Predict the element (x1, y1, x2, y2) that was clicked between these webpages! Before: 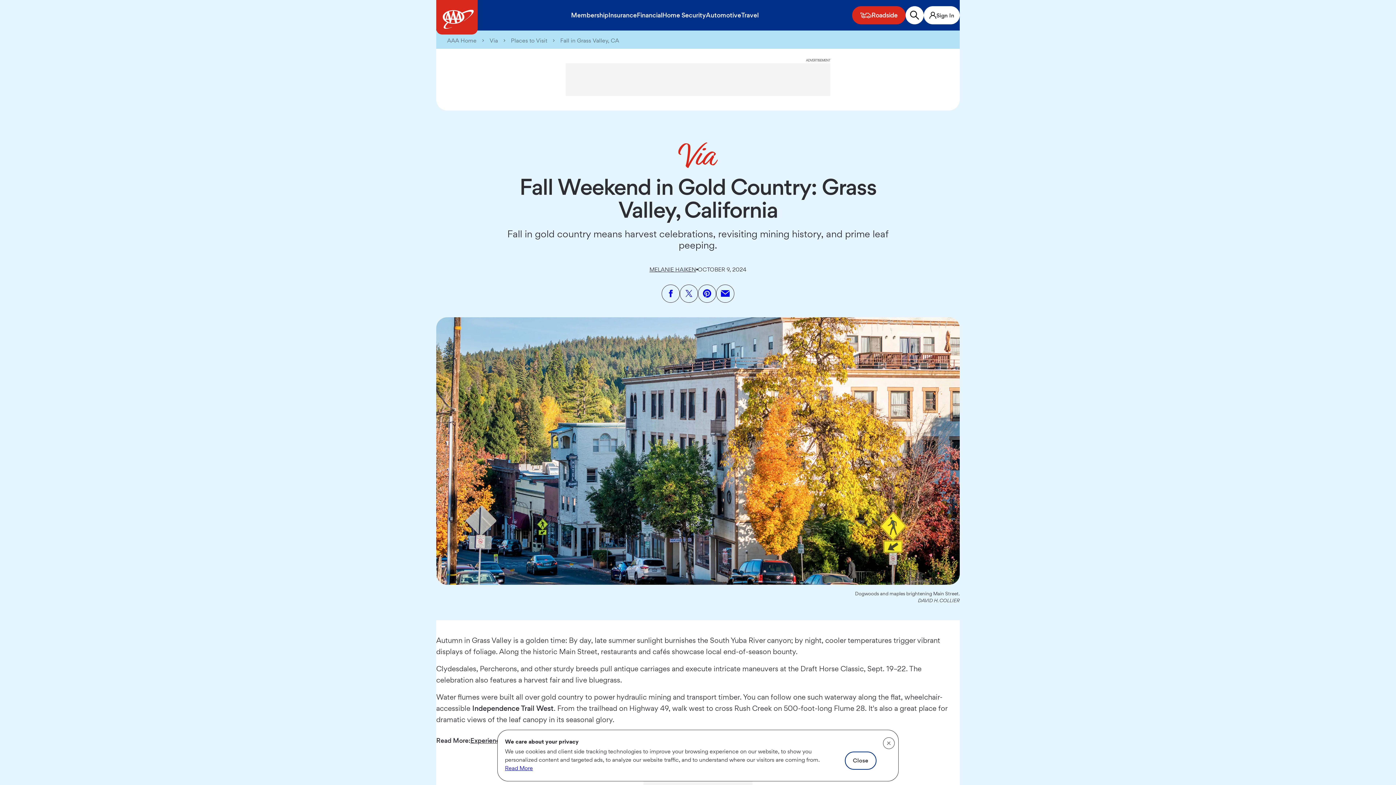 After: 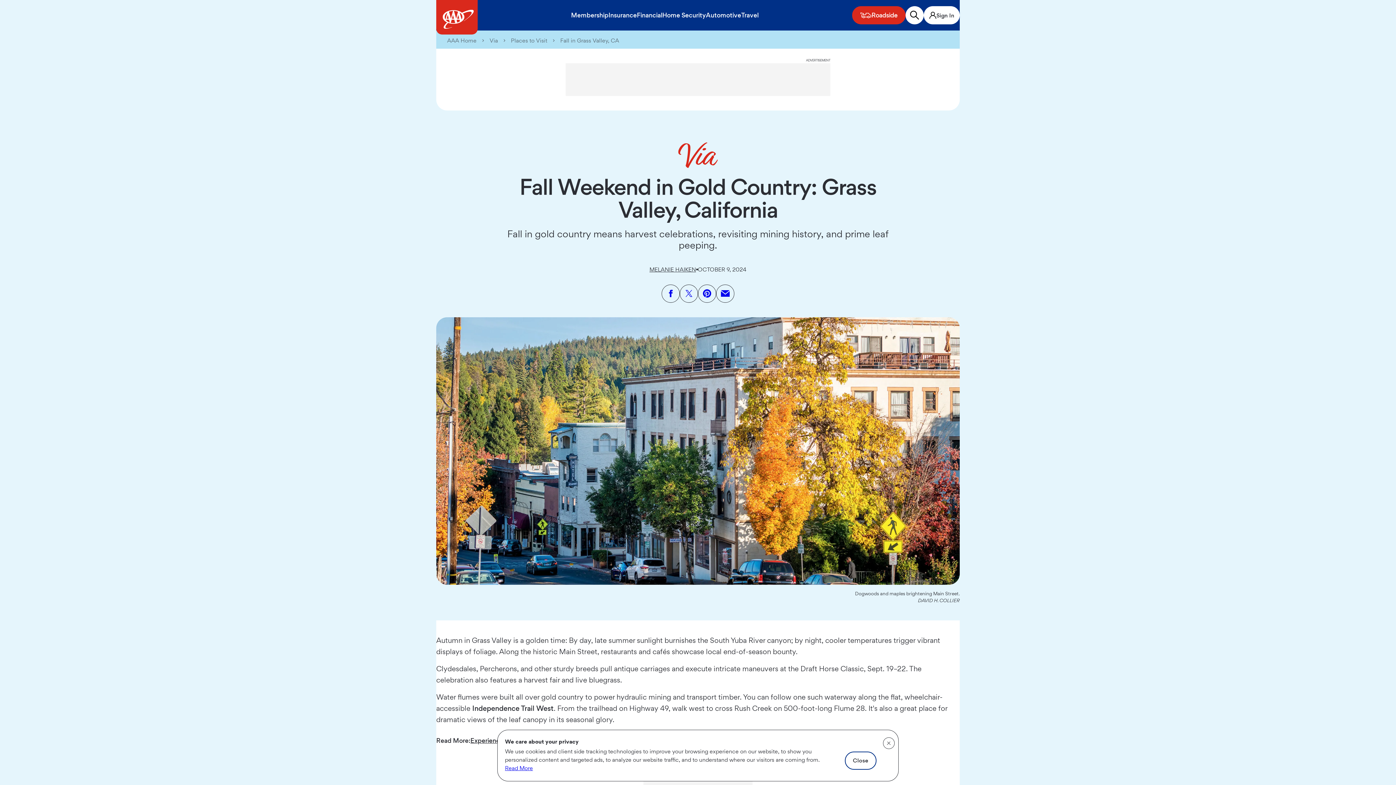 Action: label: Pinterest bbox: (698, 284, 716, 302)